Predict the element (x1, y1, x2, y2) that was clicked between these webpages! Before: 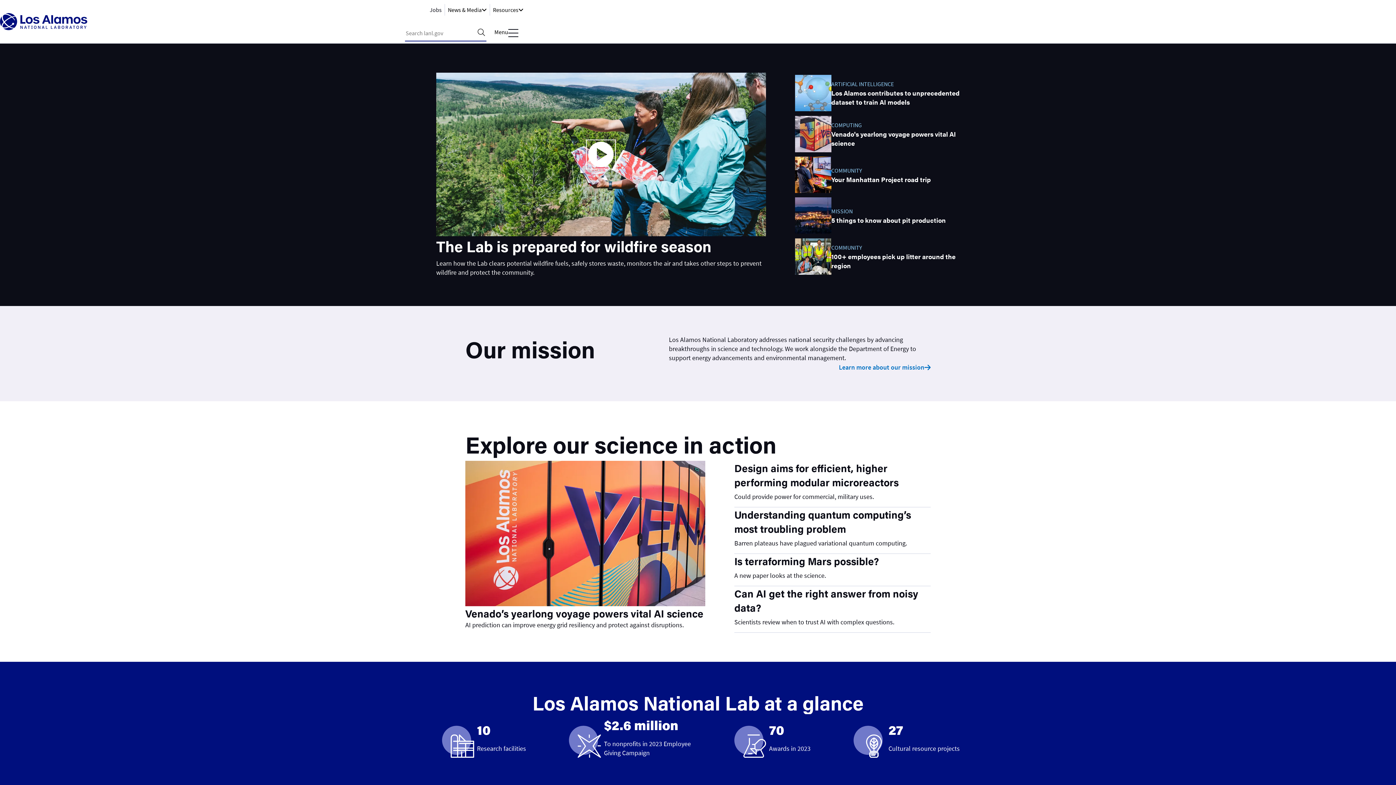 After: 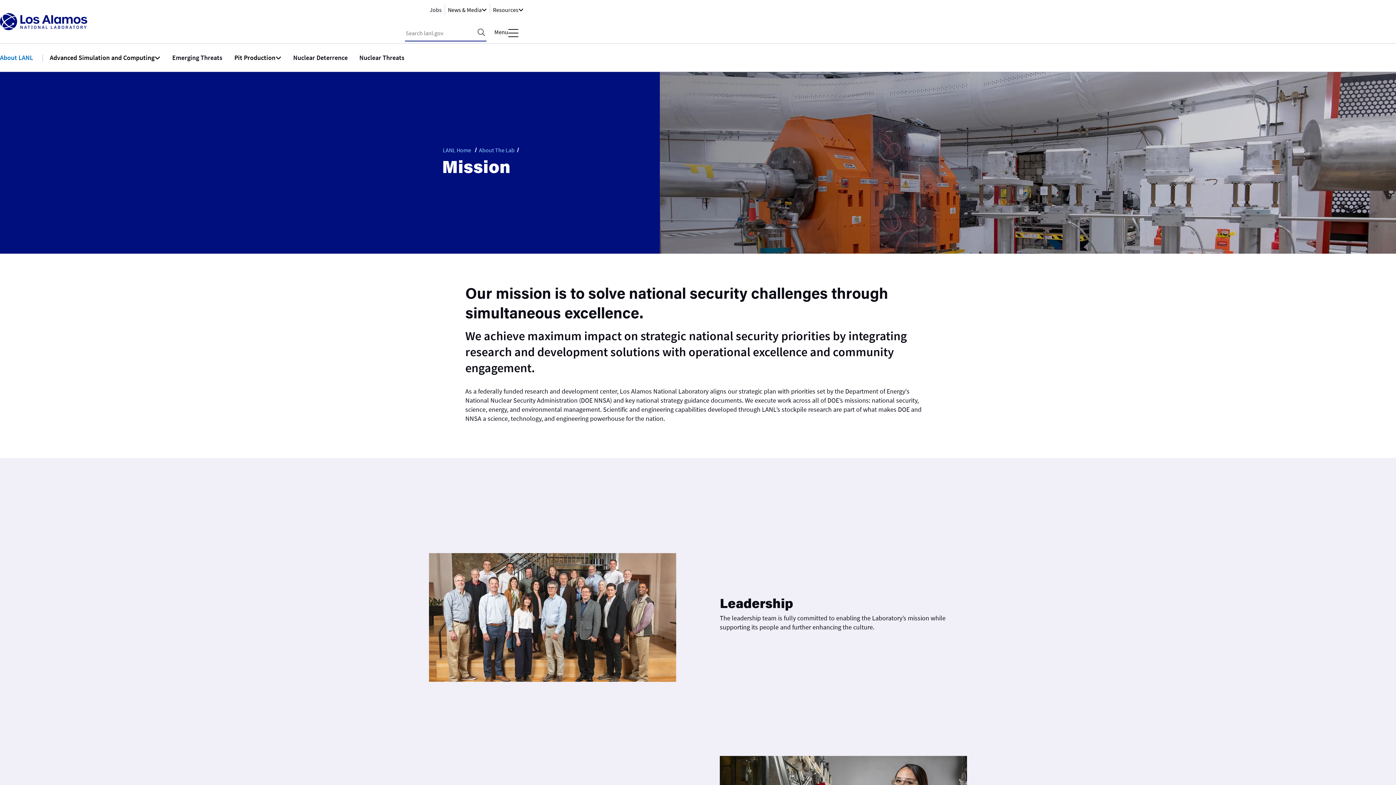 Action: label: Learn more about our mission bbox: (839, 362, 930, 372)